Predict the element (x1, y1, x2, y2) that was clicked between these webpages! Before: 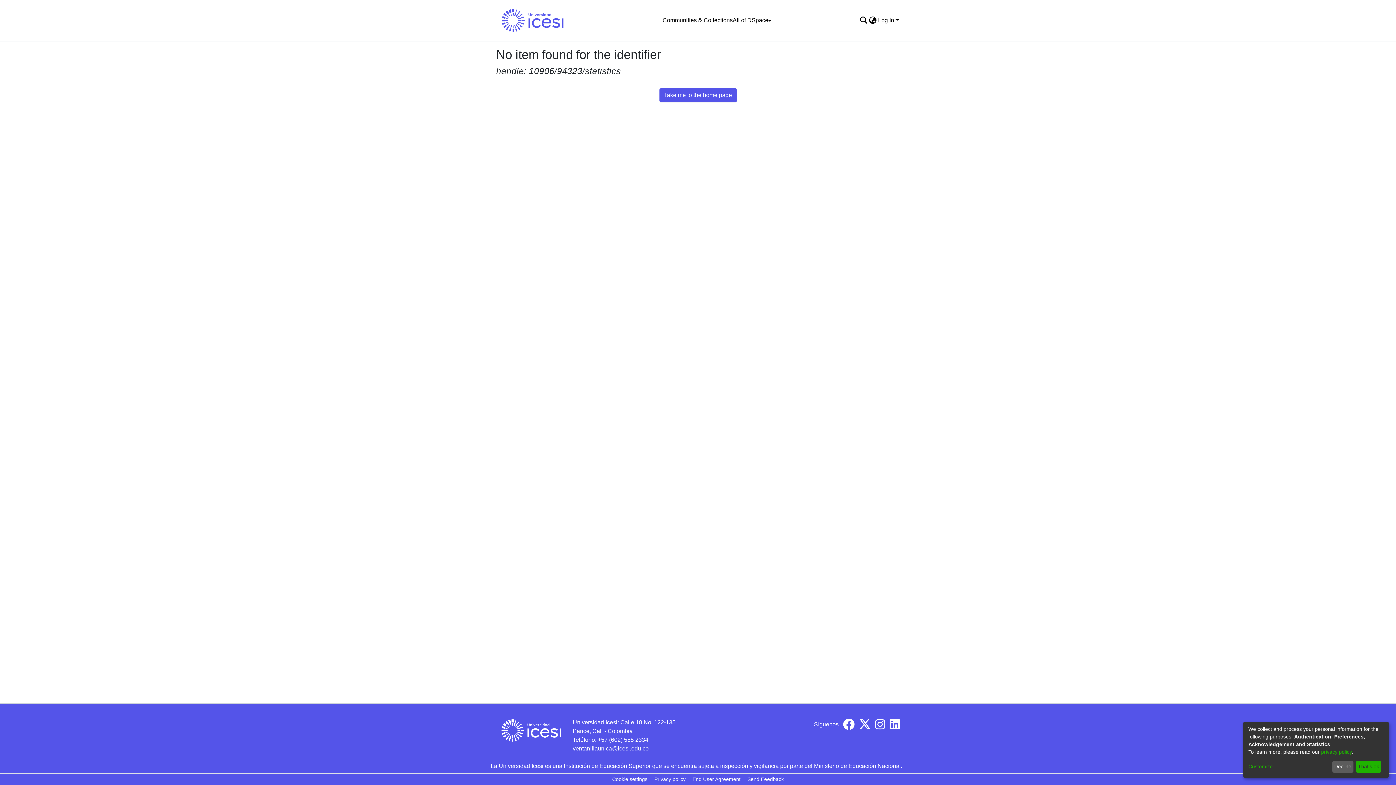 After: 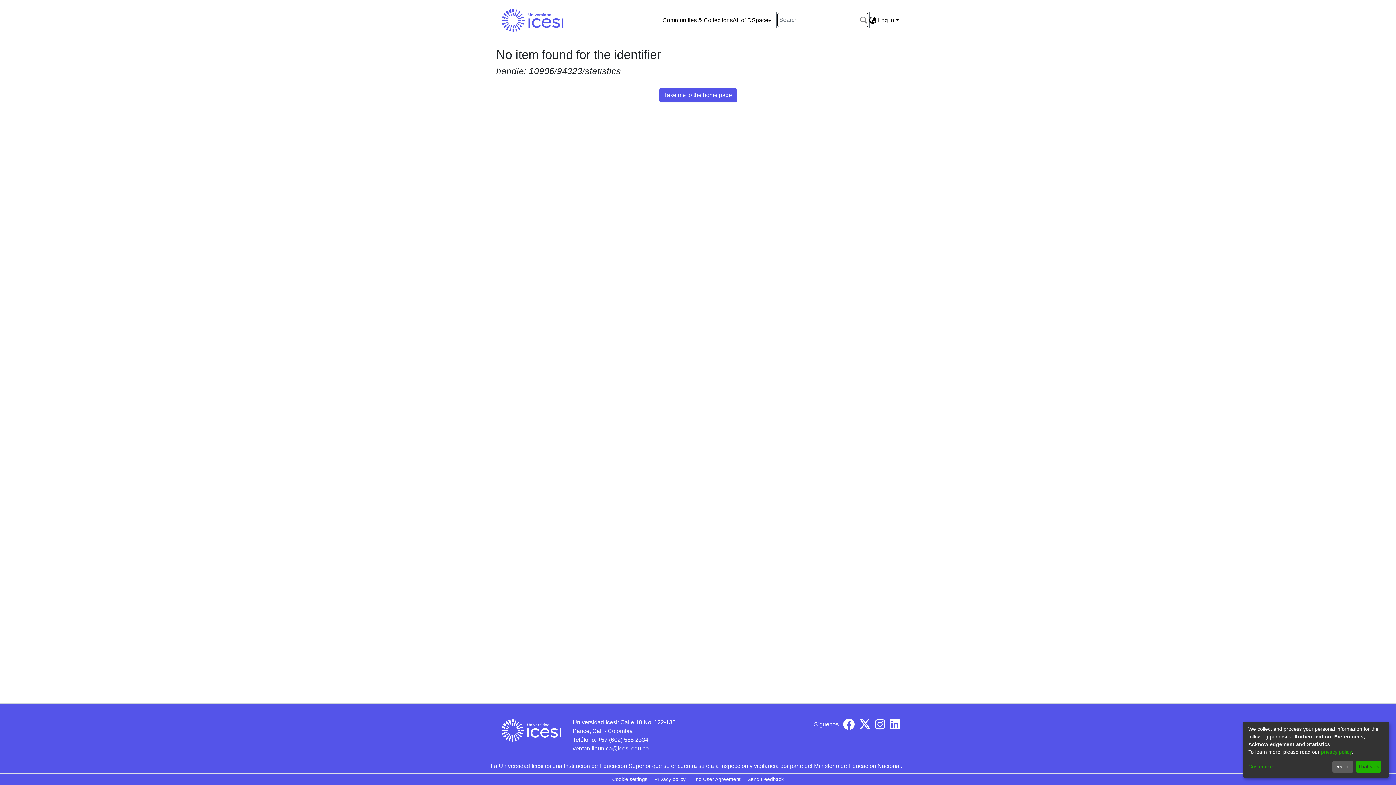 Action: bbox: (859, 16, 868, 24) label: Submit search